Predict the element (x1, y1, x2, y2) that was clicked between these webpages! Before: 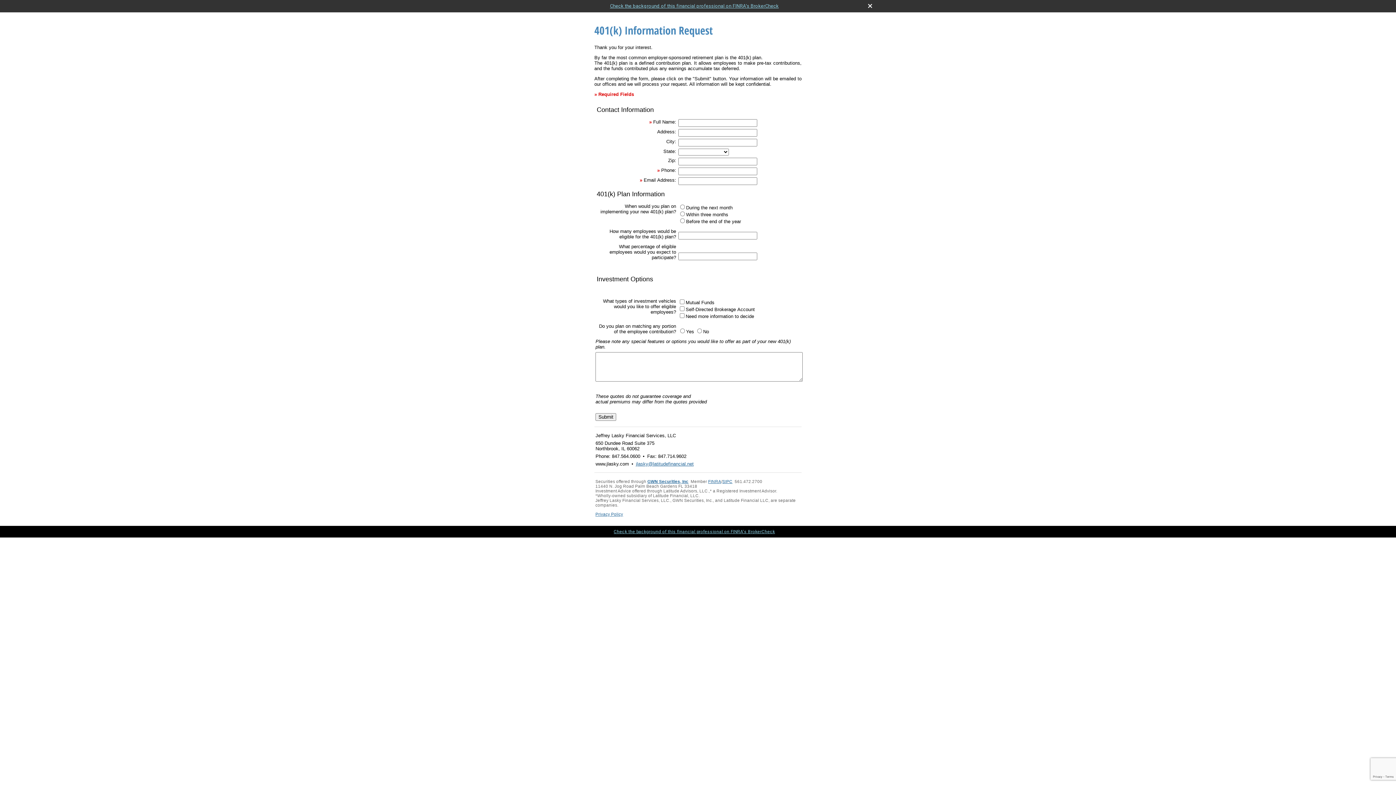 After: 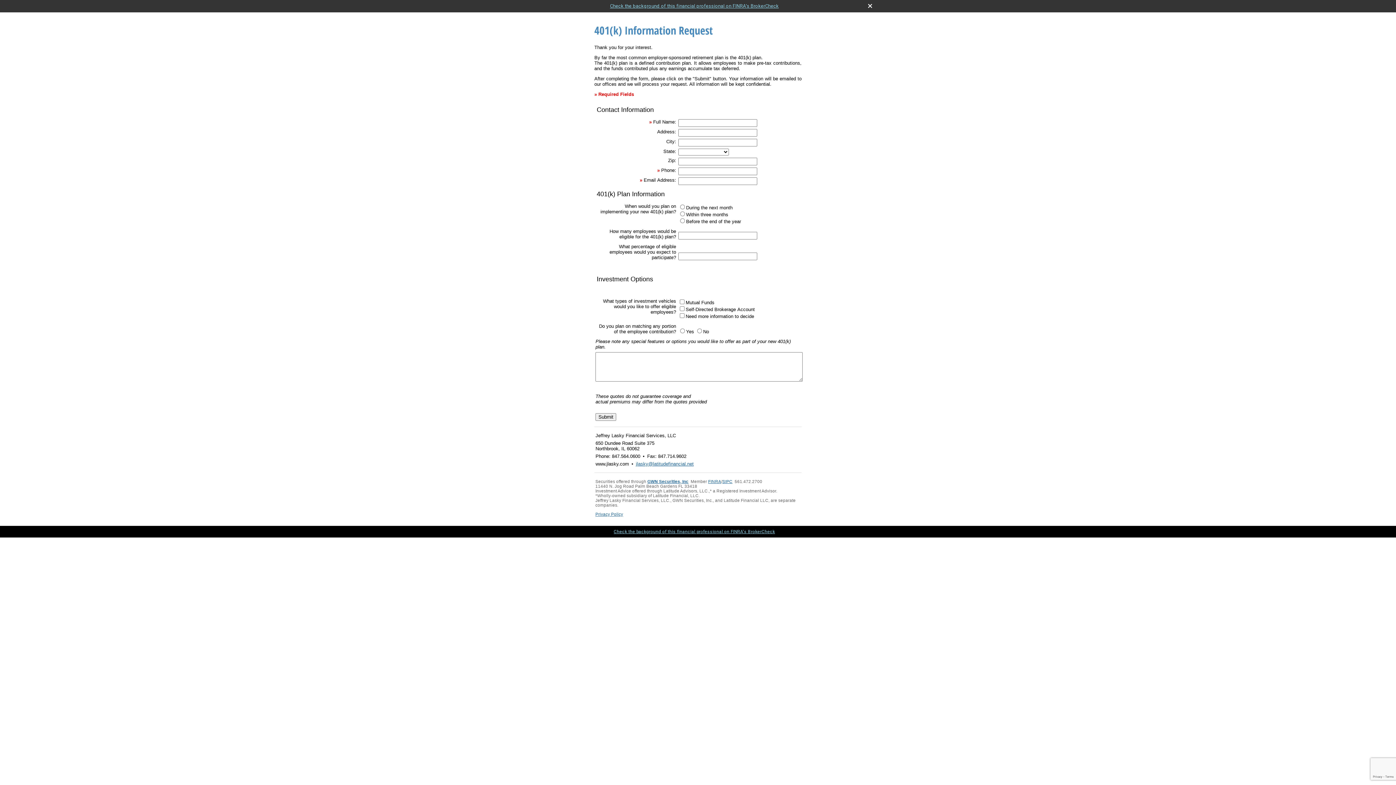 Action: bbox: (613, 529, 775, 534) label: Check the background of this financial professional on FINRA's BrokerCheck. Opens in new tab